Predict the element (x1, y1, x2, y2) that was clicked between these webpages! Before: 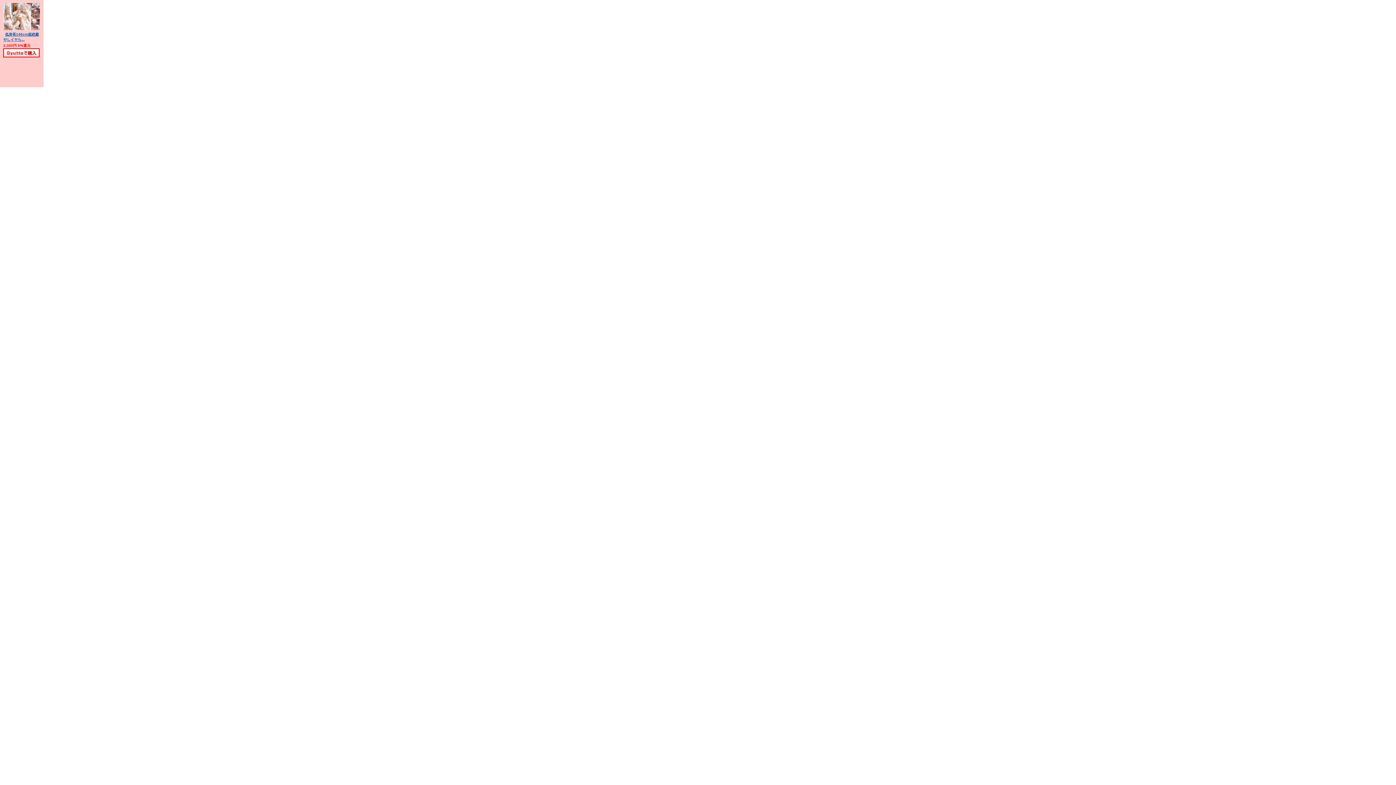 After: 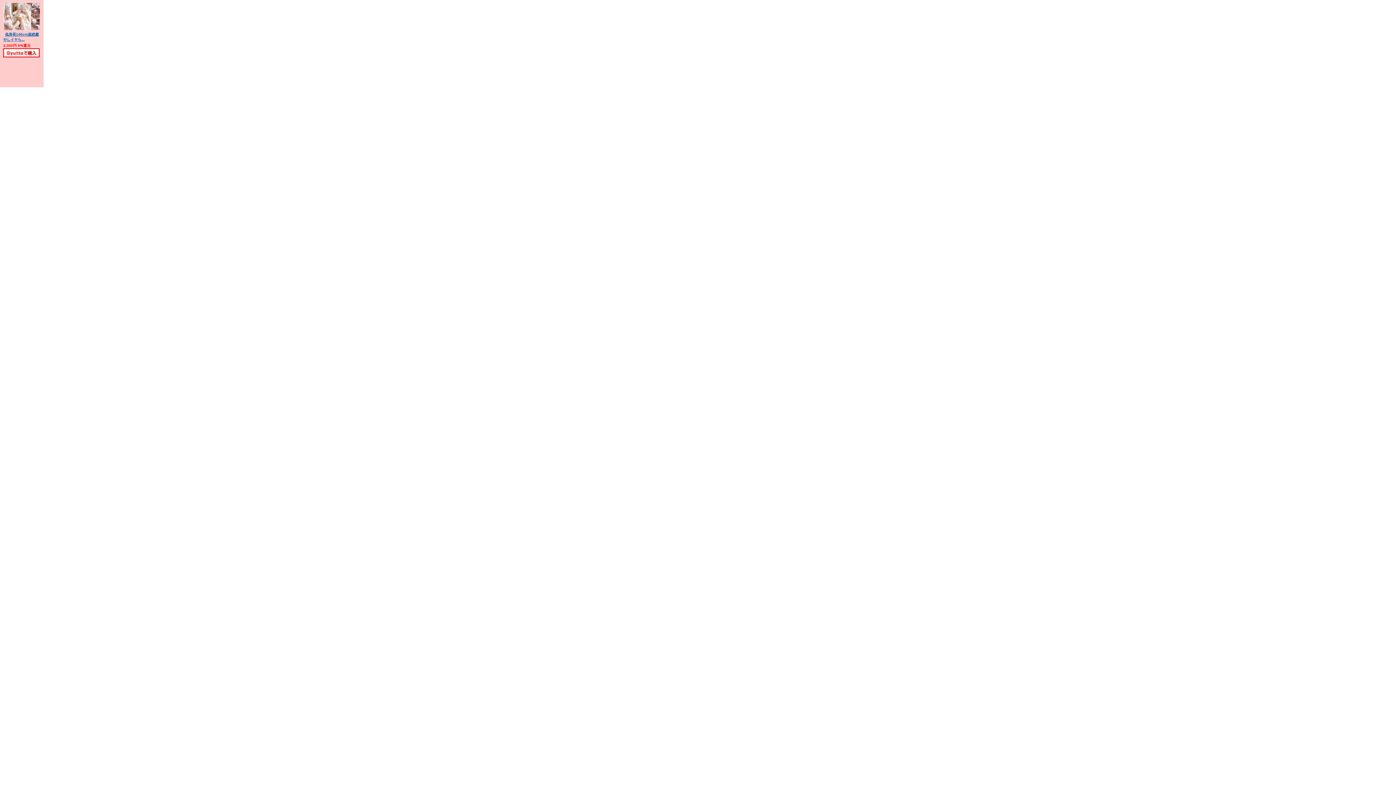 Action: bbox: (3, 53, 39, 58)